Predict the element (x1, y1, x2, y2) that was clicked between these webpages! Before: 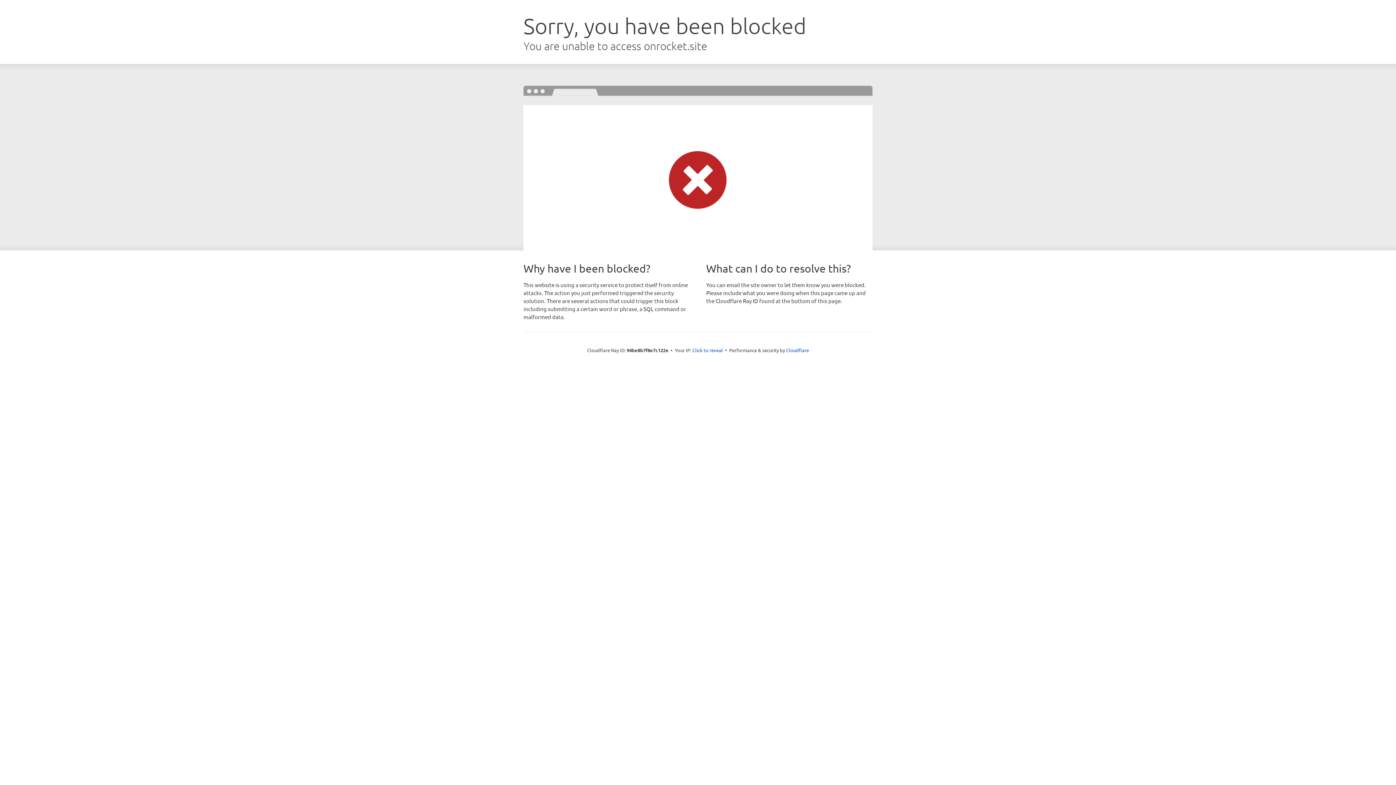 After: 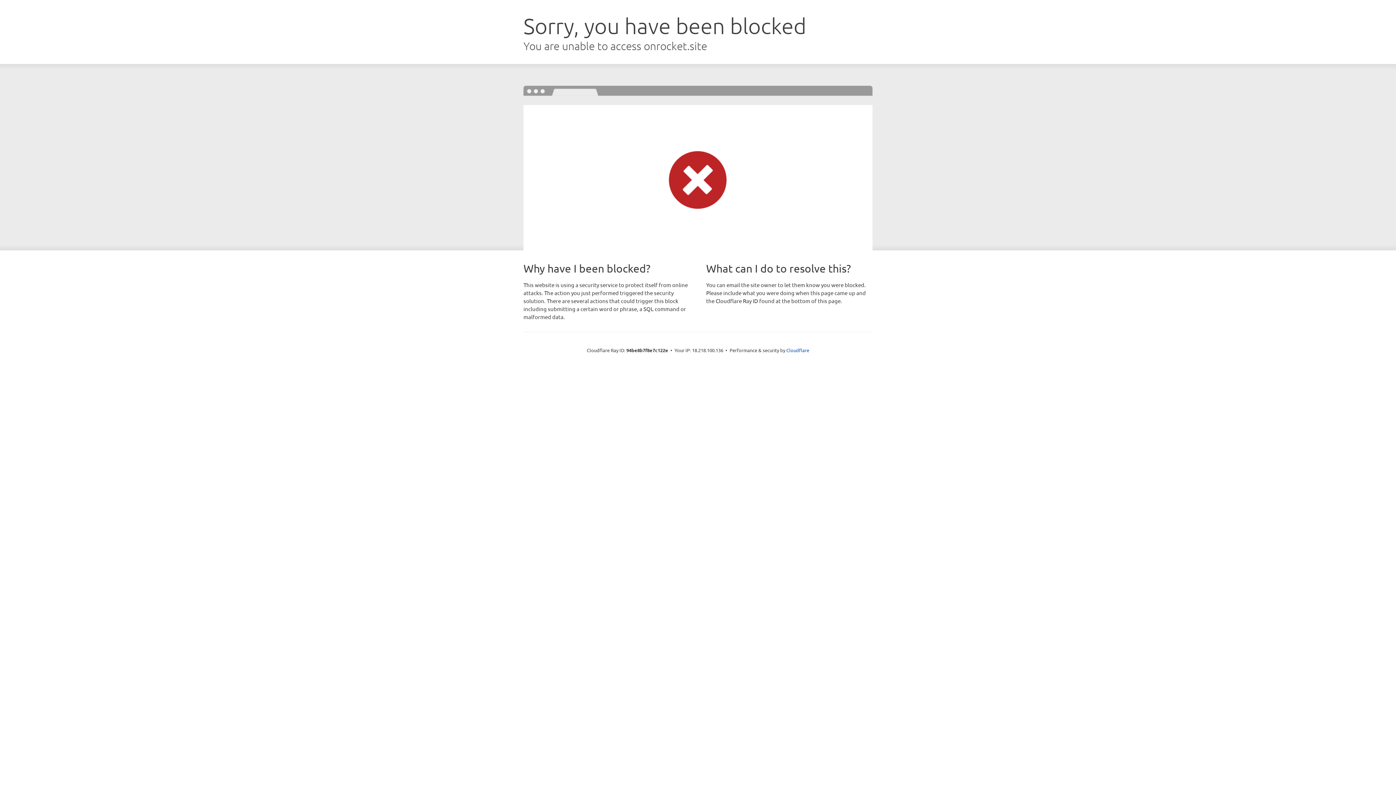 Action: label: Click to reveal bbox: (692, 346, 723, 353)